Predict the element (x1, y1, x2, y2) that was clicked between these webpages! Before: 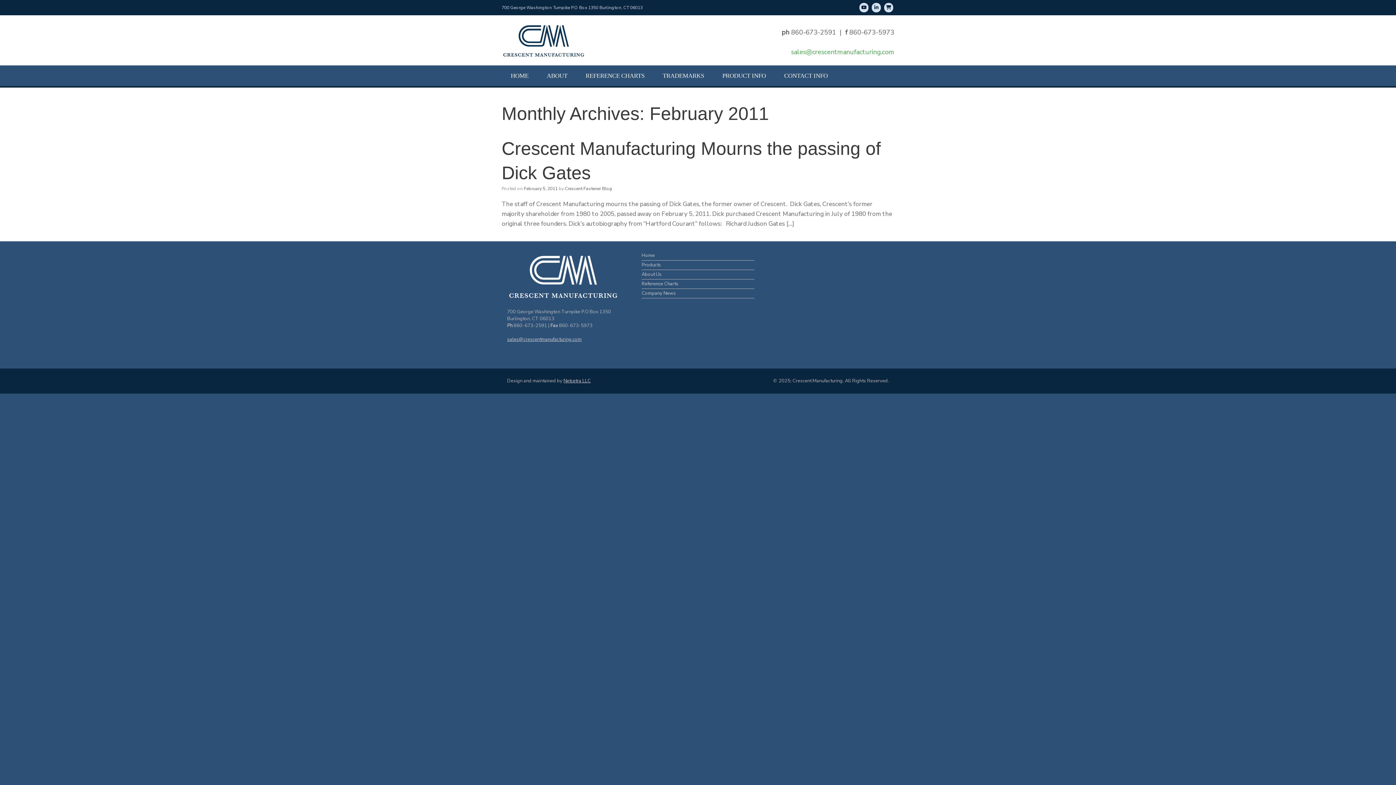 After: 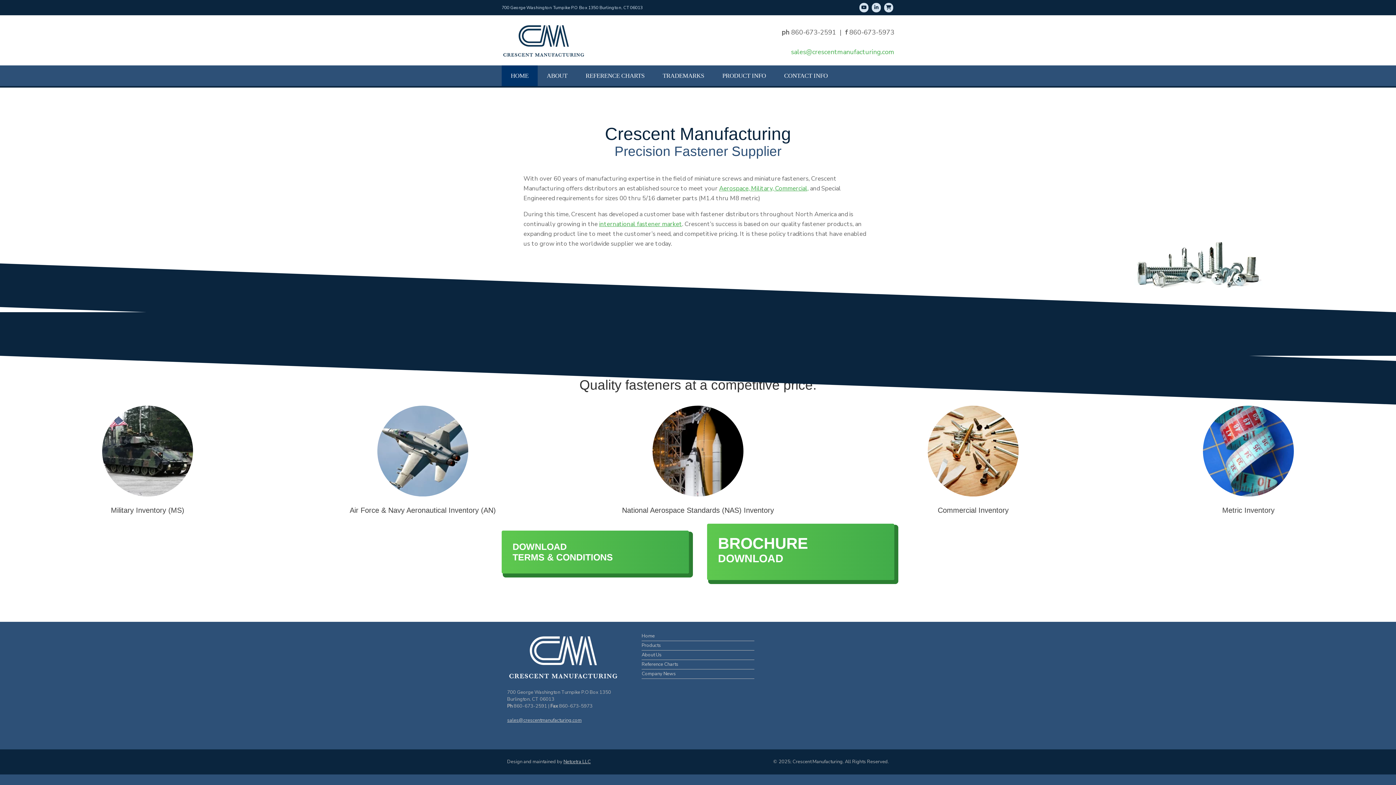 Action: bbox: (501, 52, 586, 61)